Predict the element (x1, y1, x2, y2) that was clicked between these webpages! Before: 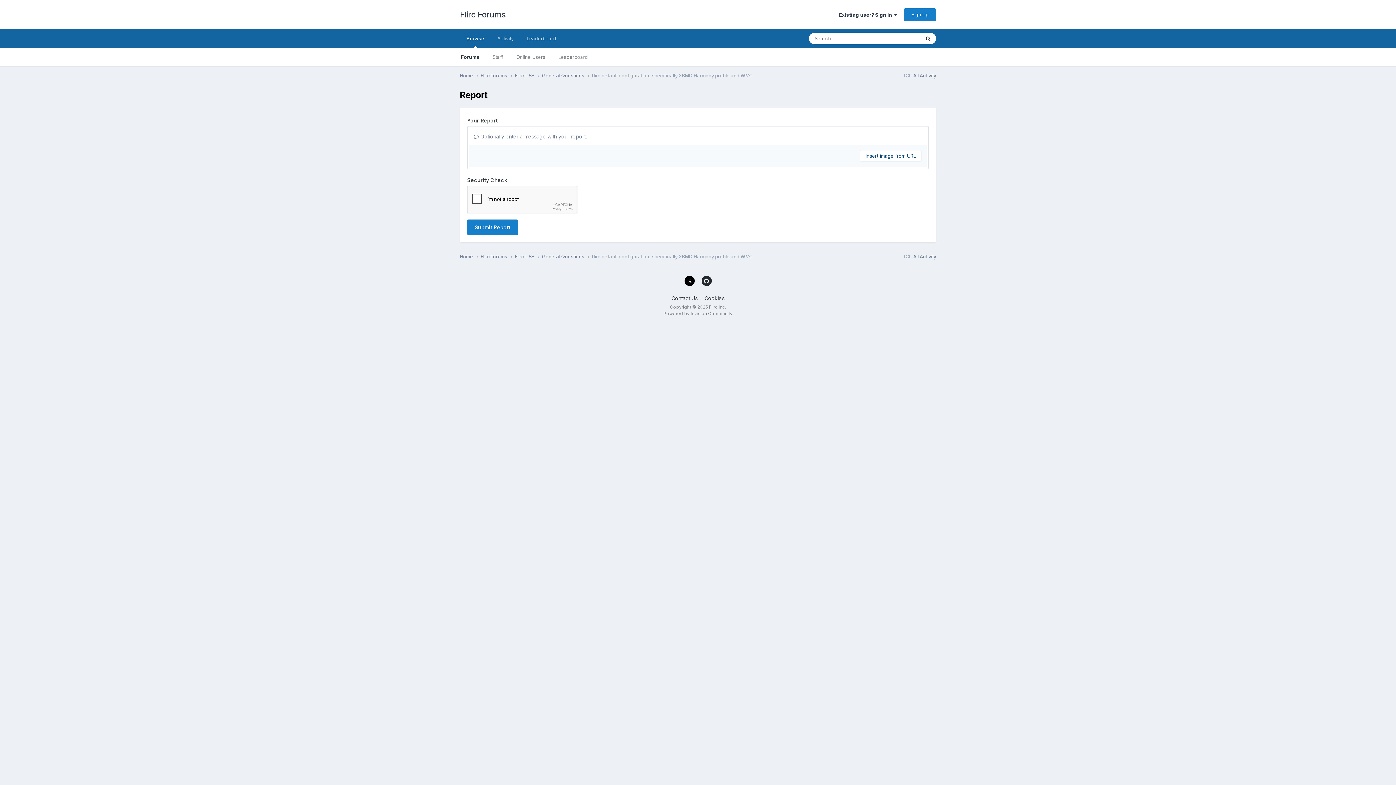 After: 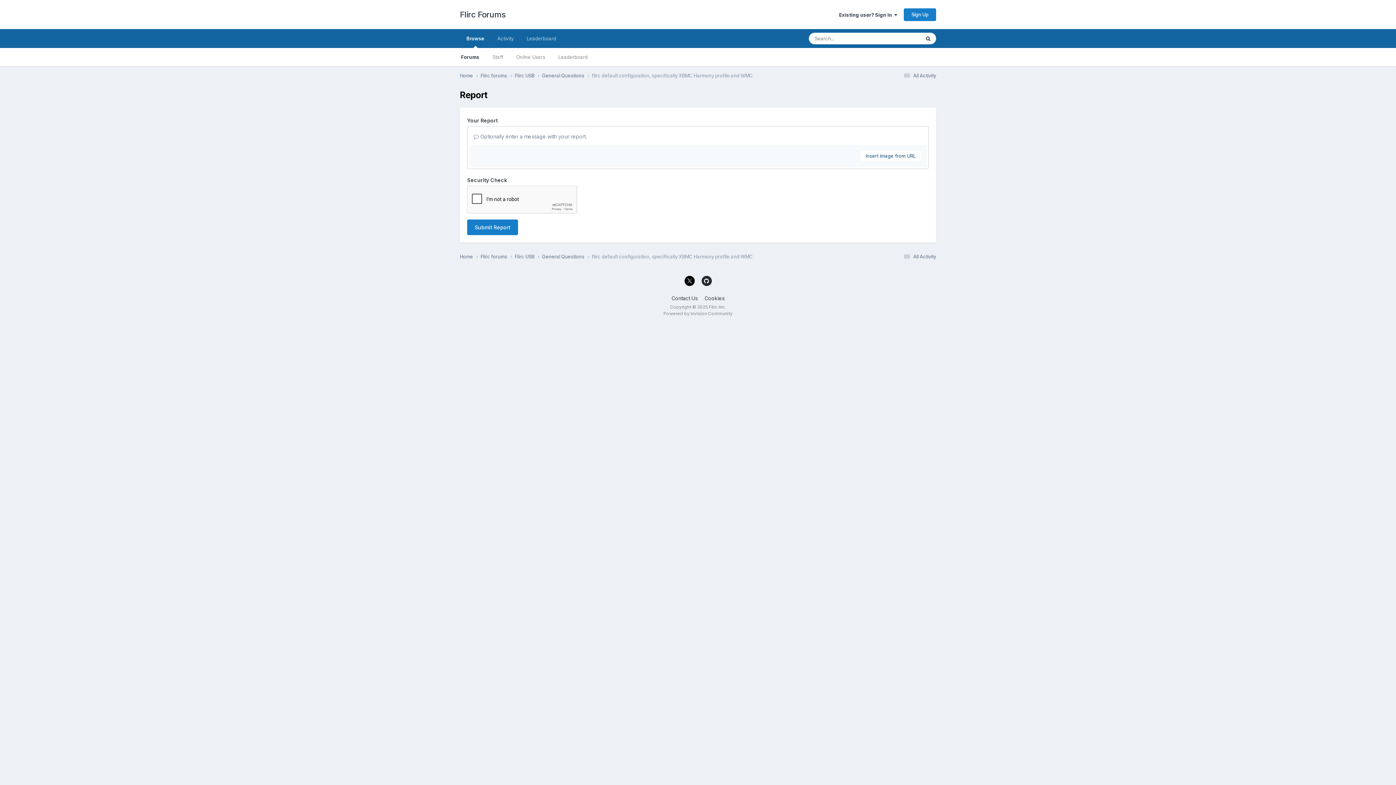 Action: bbox: (684, 276, 694, 286)